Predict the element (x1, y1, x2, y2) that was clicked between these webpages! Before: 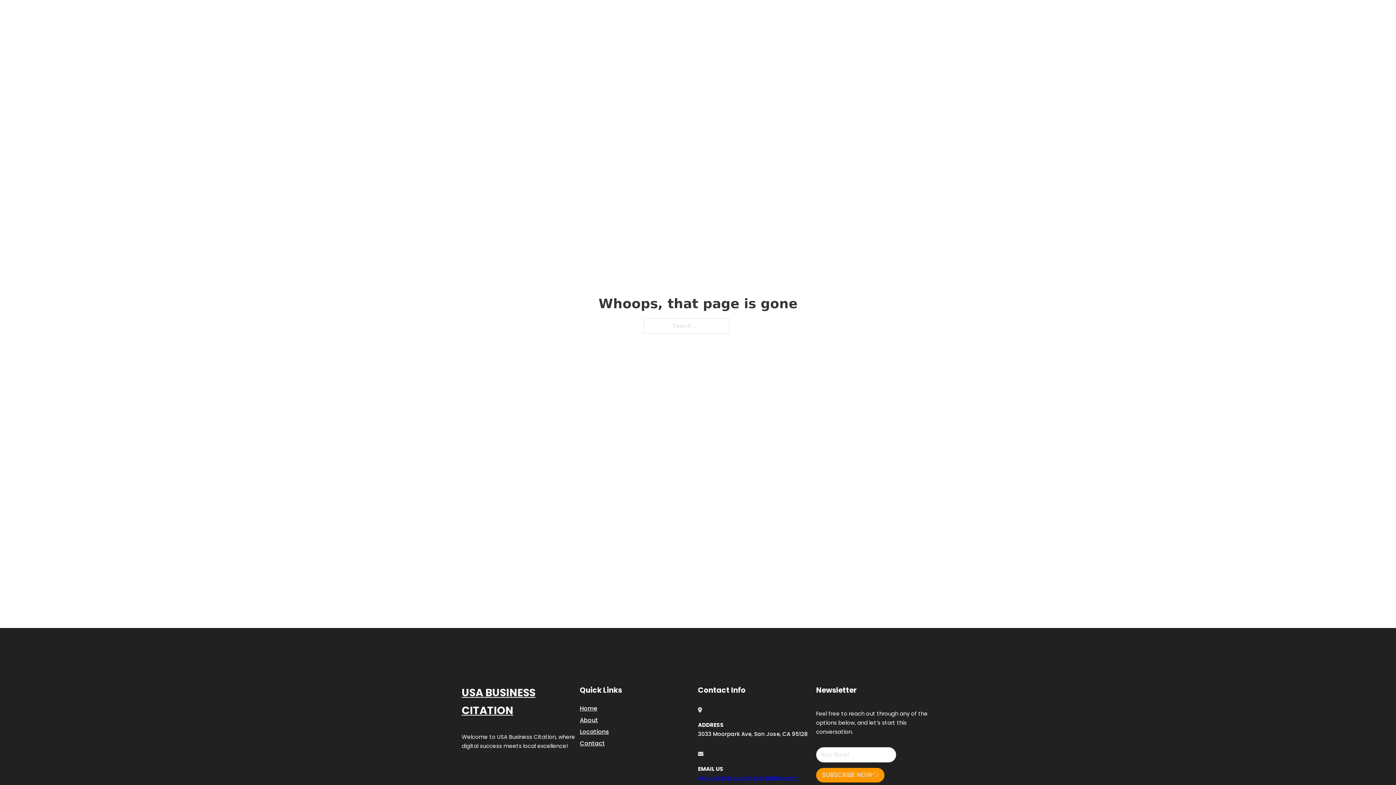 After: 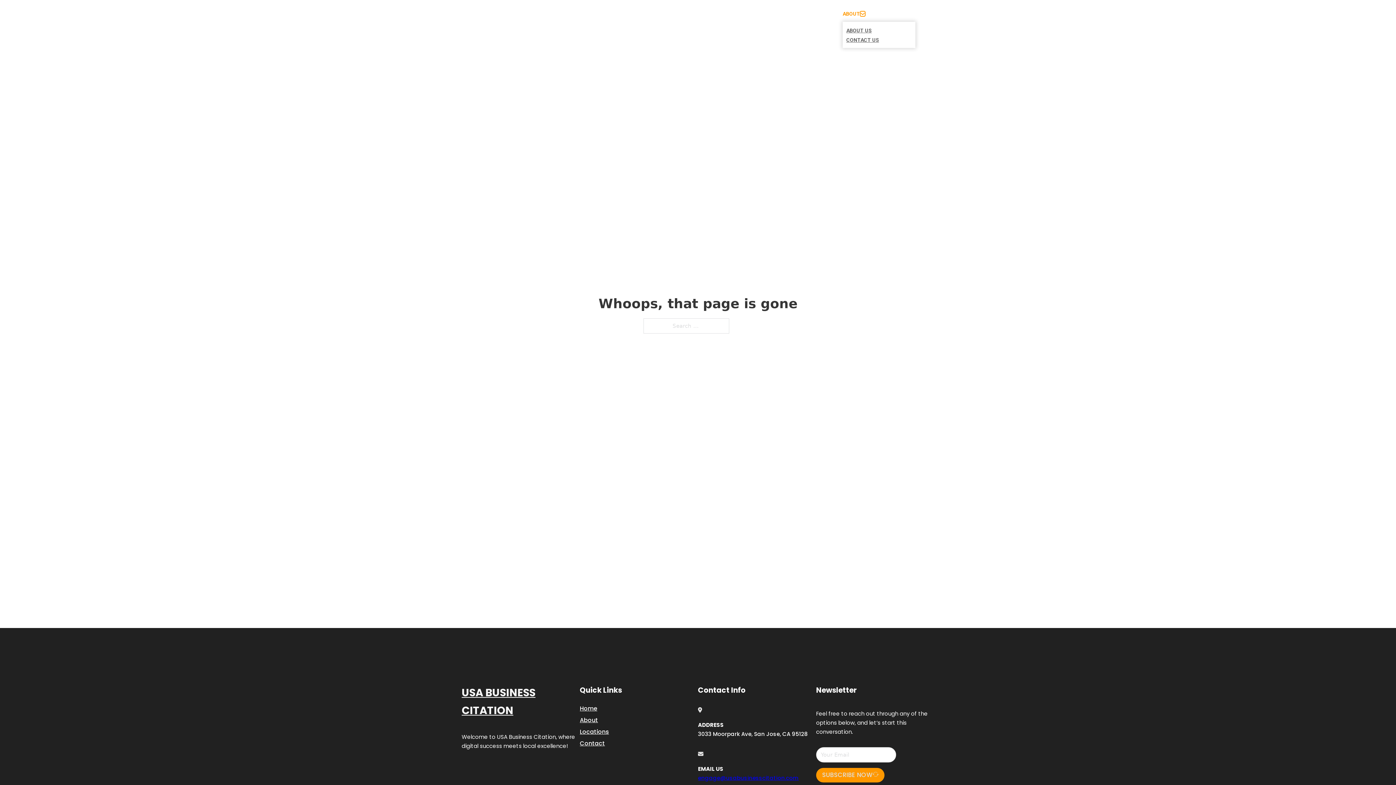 Action: bbox: (860, 11, 865, 16) label: Toggle dropdown